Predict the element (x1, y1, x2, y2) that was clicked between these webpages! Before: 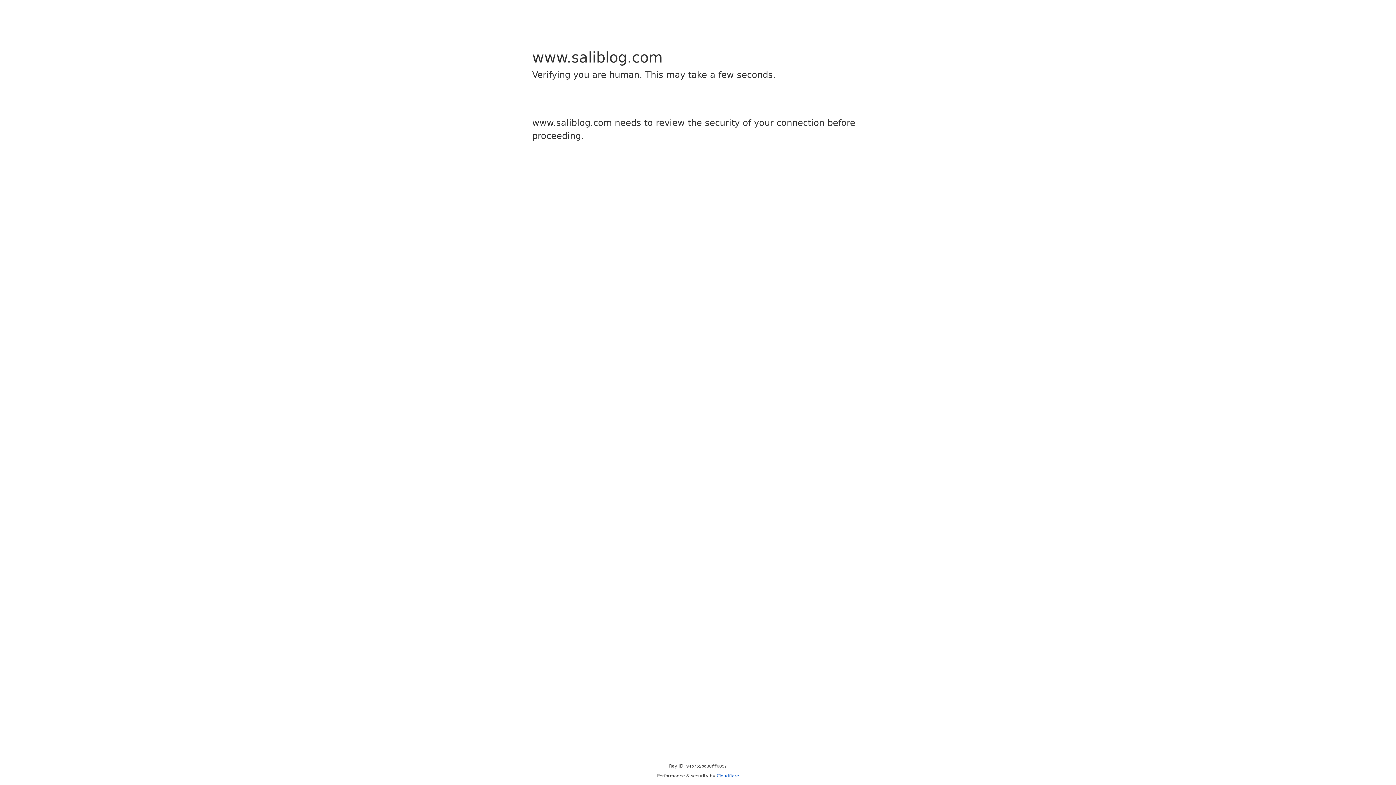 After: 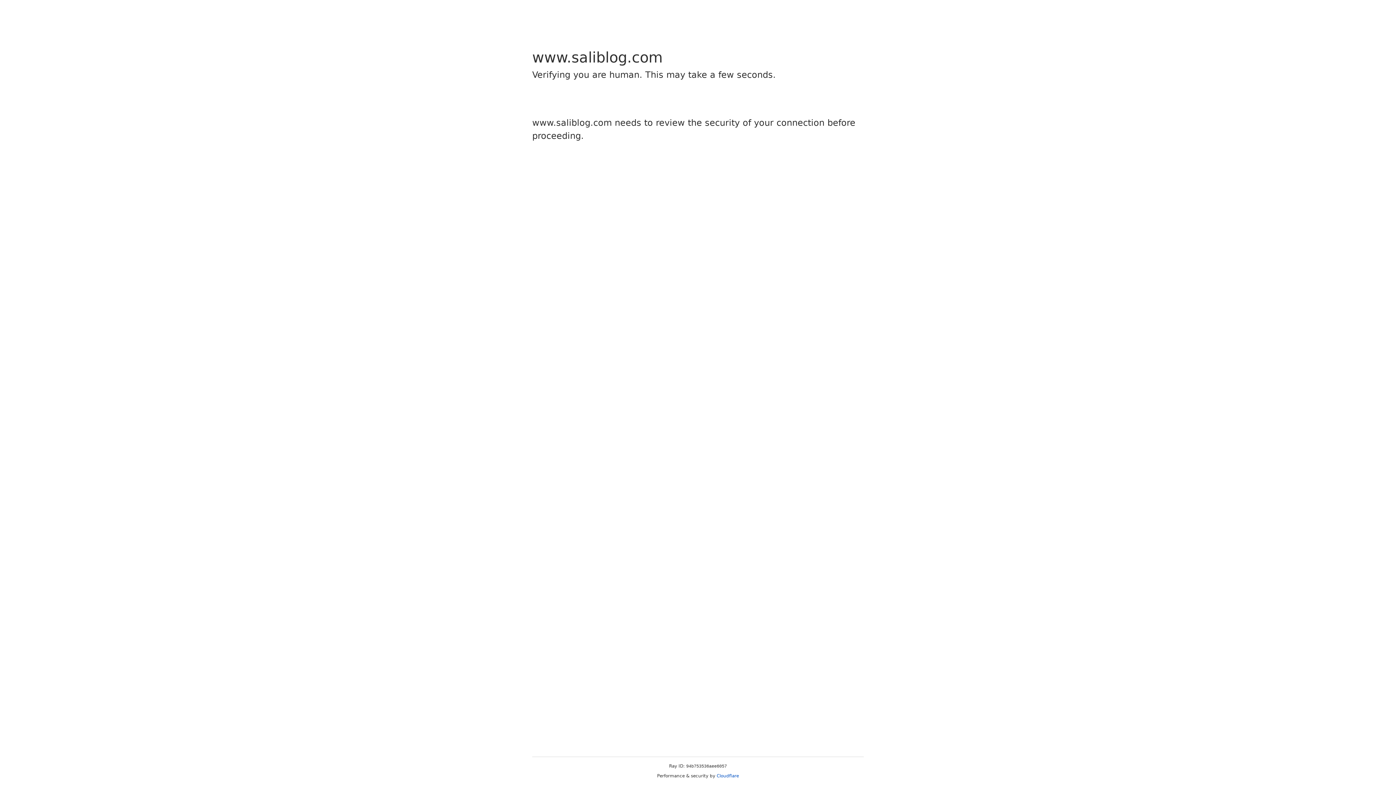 Action: bbox: (716, 773, 739, 778) label: Cloudflare